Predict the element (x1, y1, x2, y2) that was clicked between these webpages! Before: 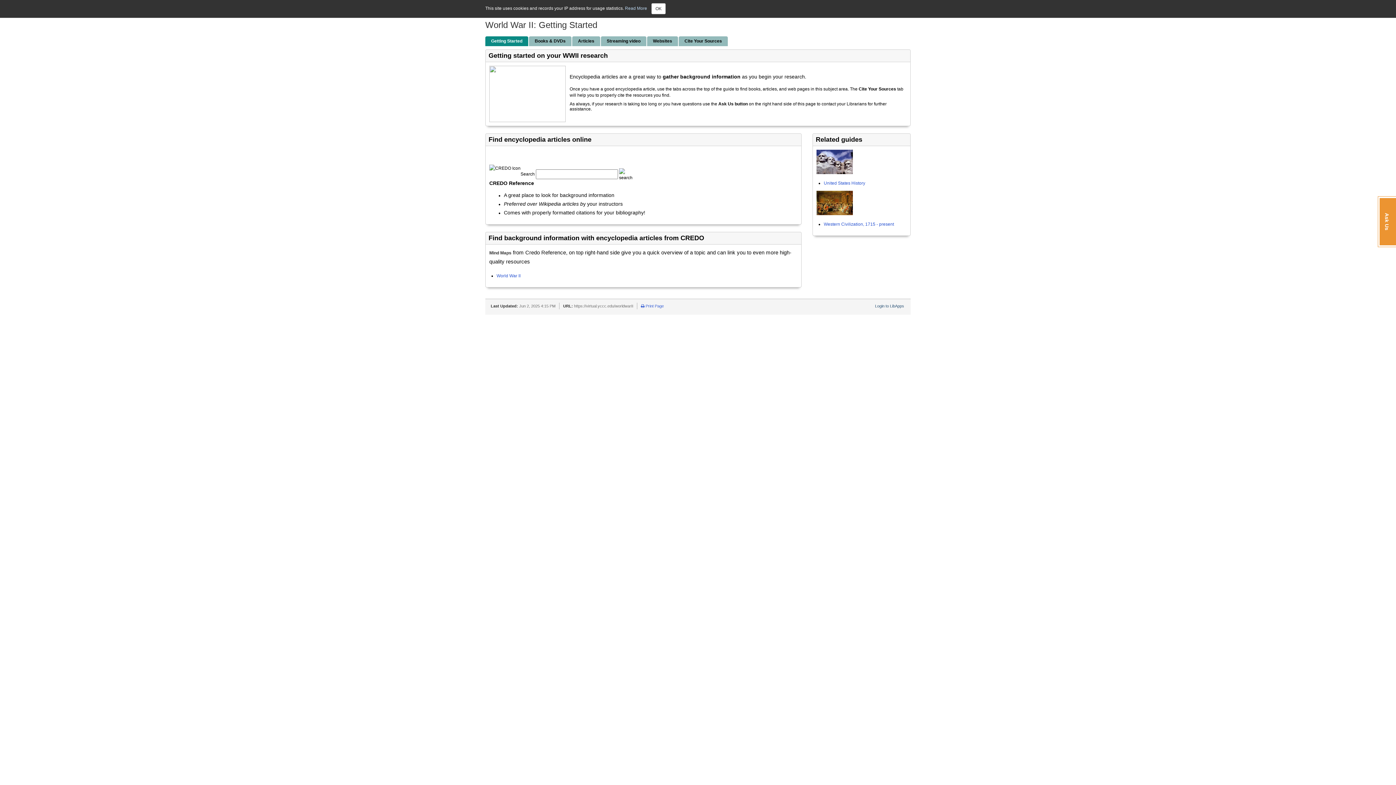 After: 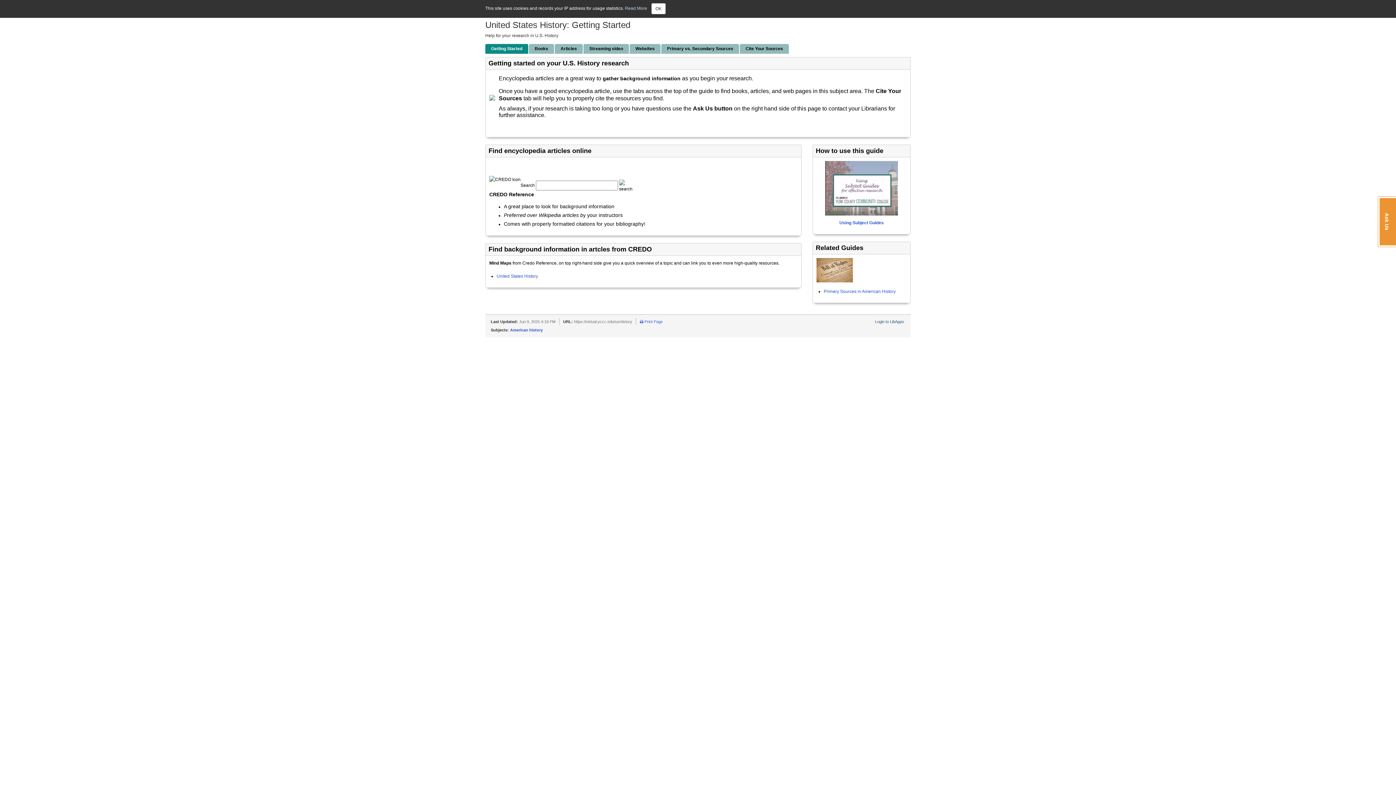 Action: bbox: (824, 180, 865, 185) label: United States History